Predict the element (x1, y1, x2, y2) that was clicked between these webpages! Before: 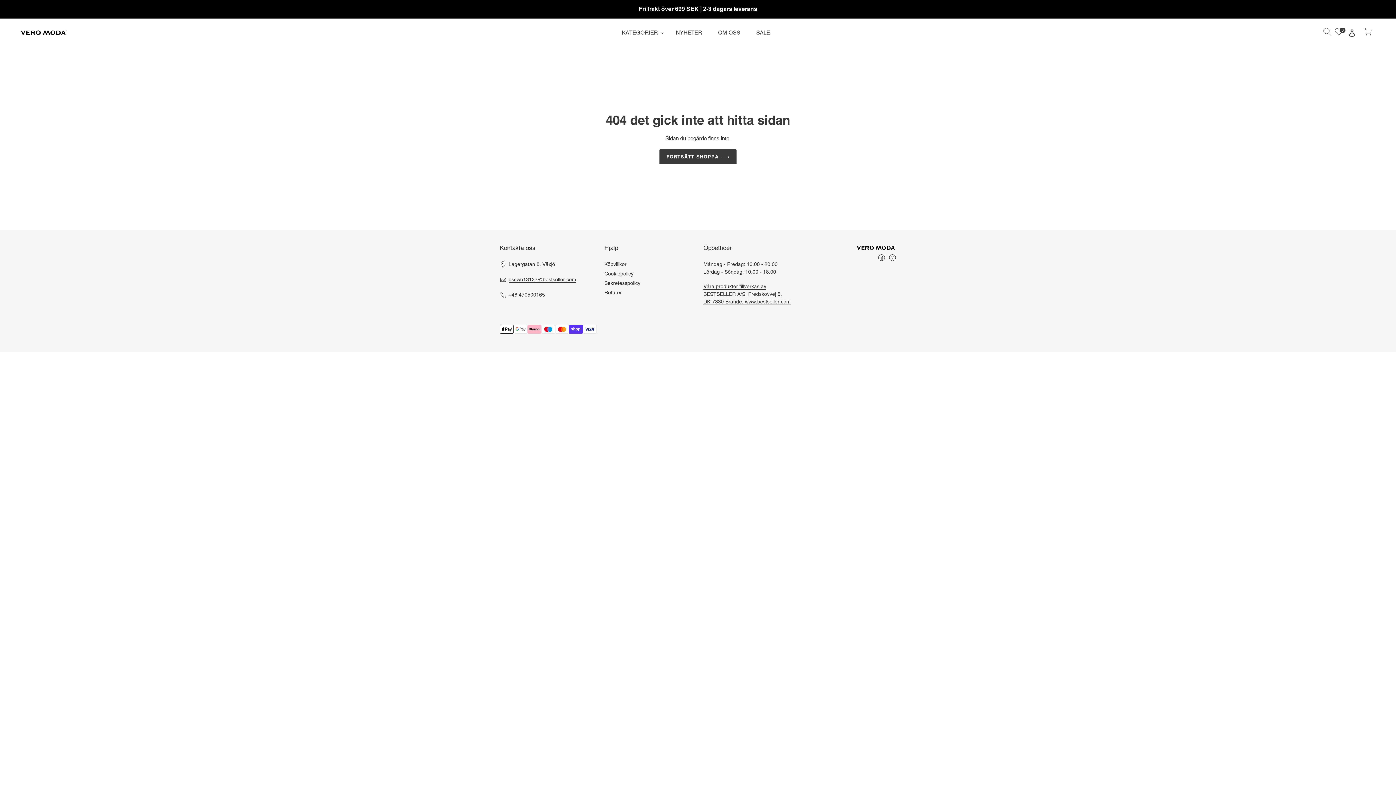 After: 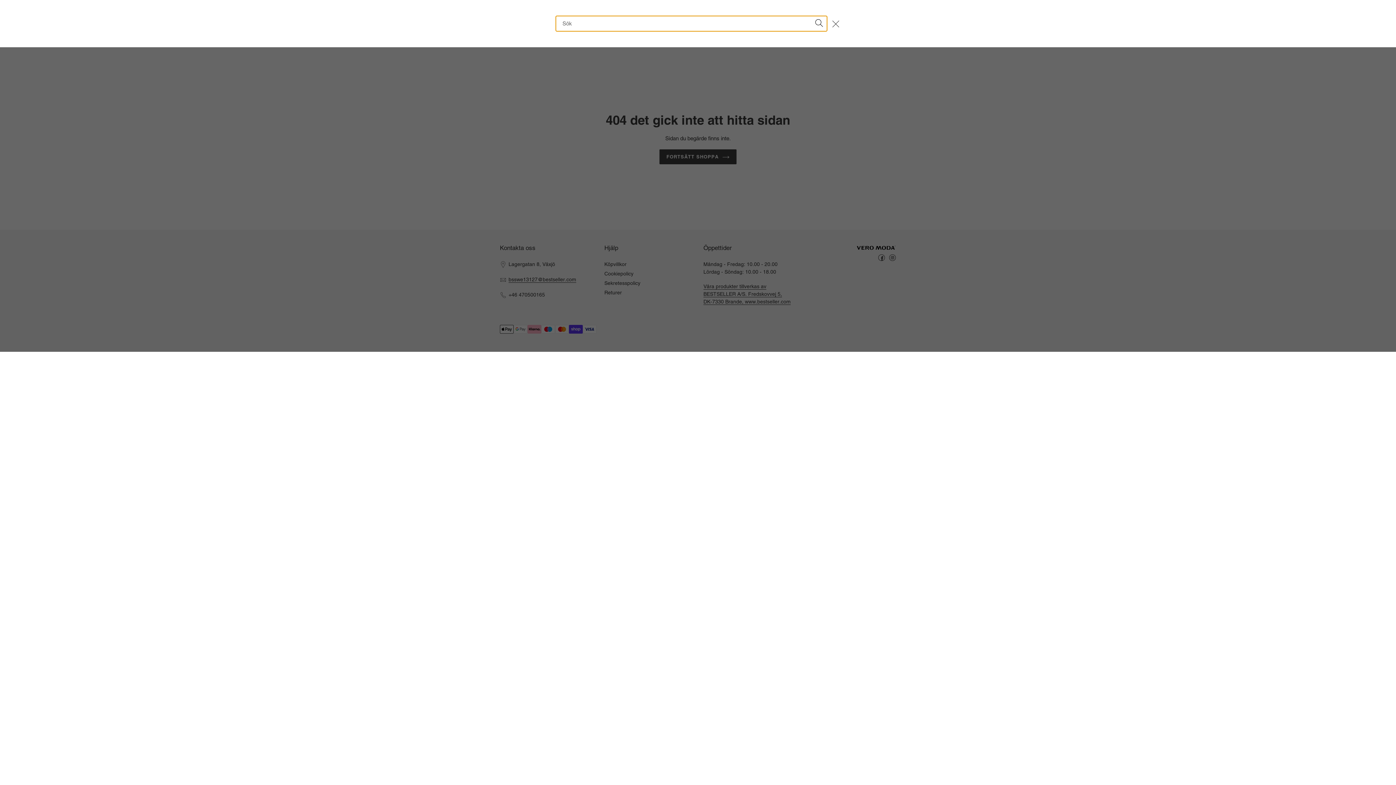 Action: bbox: (1321, 27, 1333, 37) label: Sök